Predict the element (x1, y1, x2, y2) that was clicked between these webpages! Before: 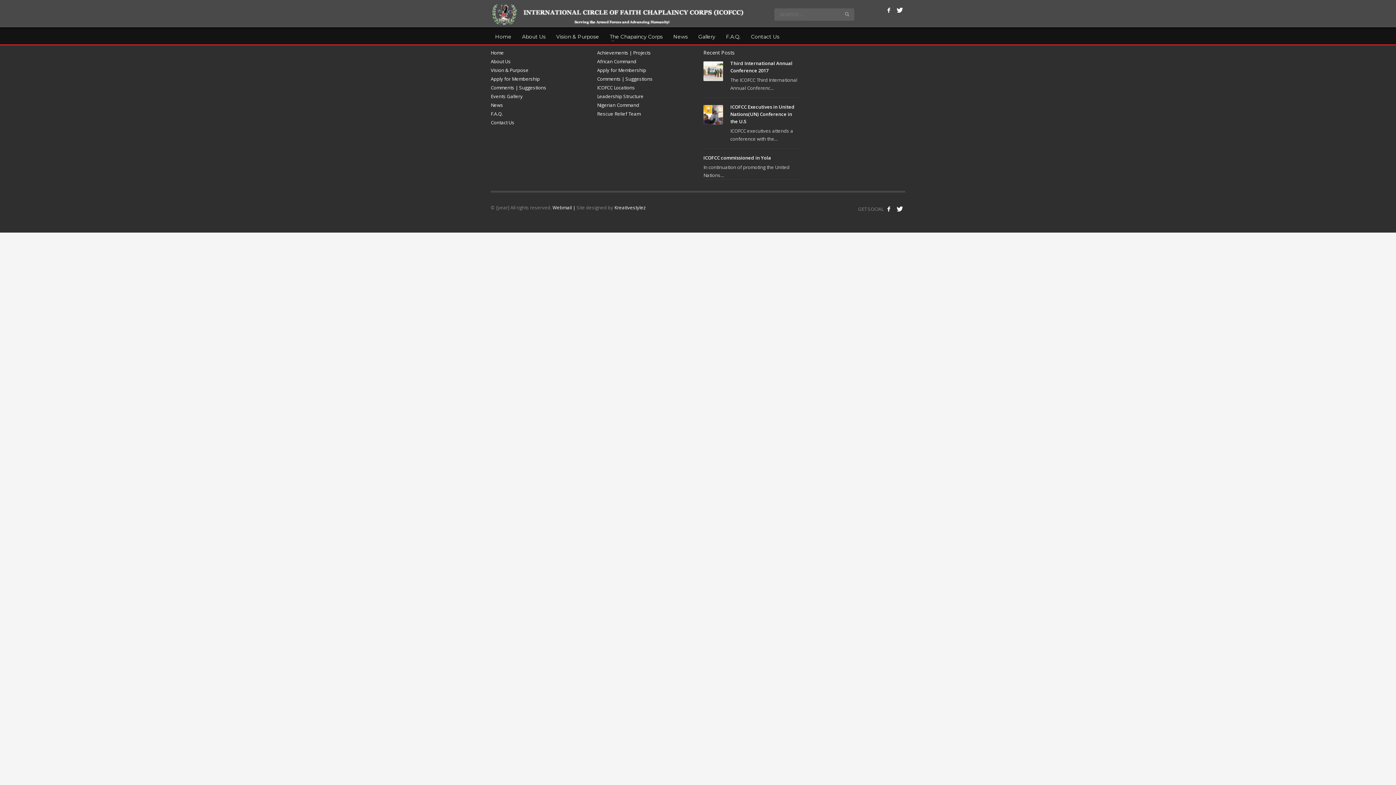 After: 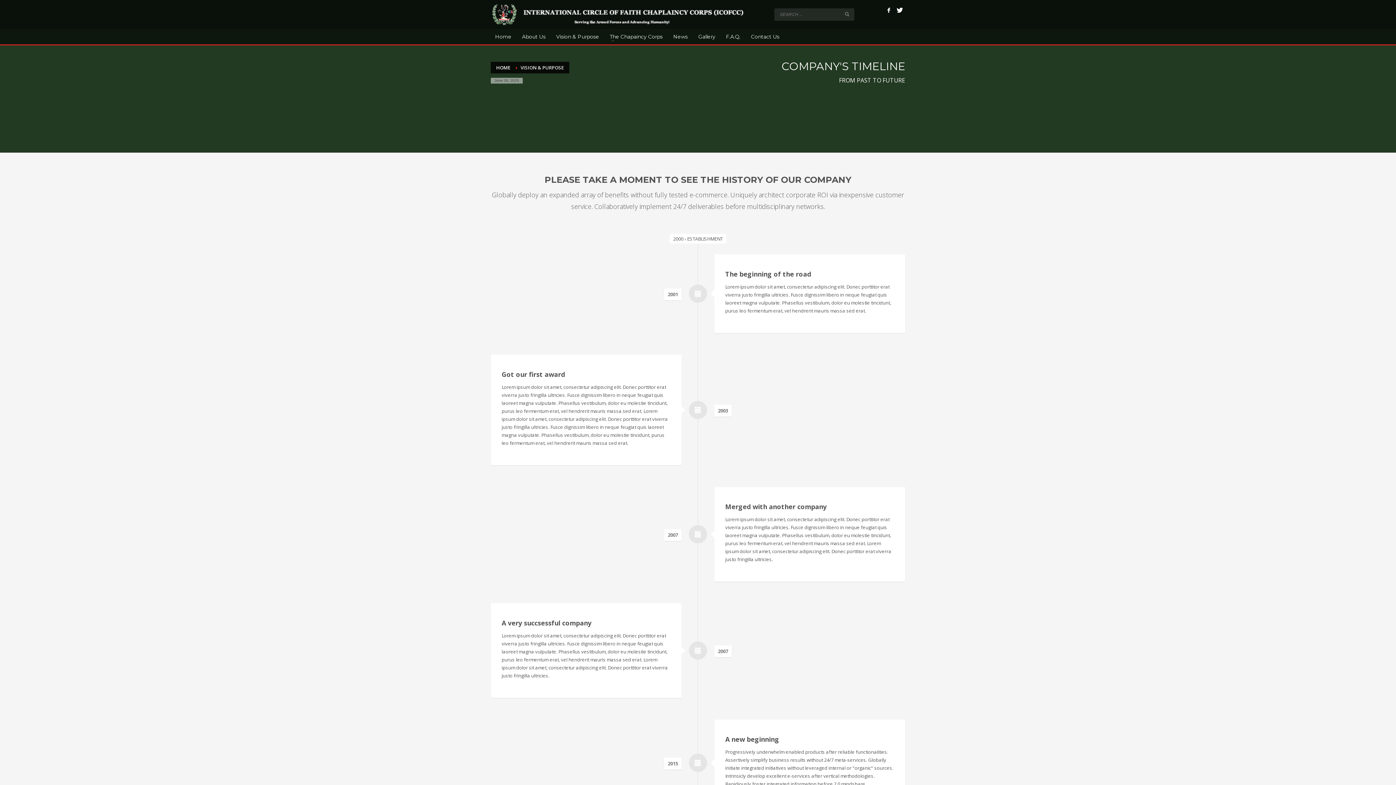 Action: bbox: (490, 66, 586, 73) label: Vision & Purpose